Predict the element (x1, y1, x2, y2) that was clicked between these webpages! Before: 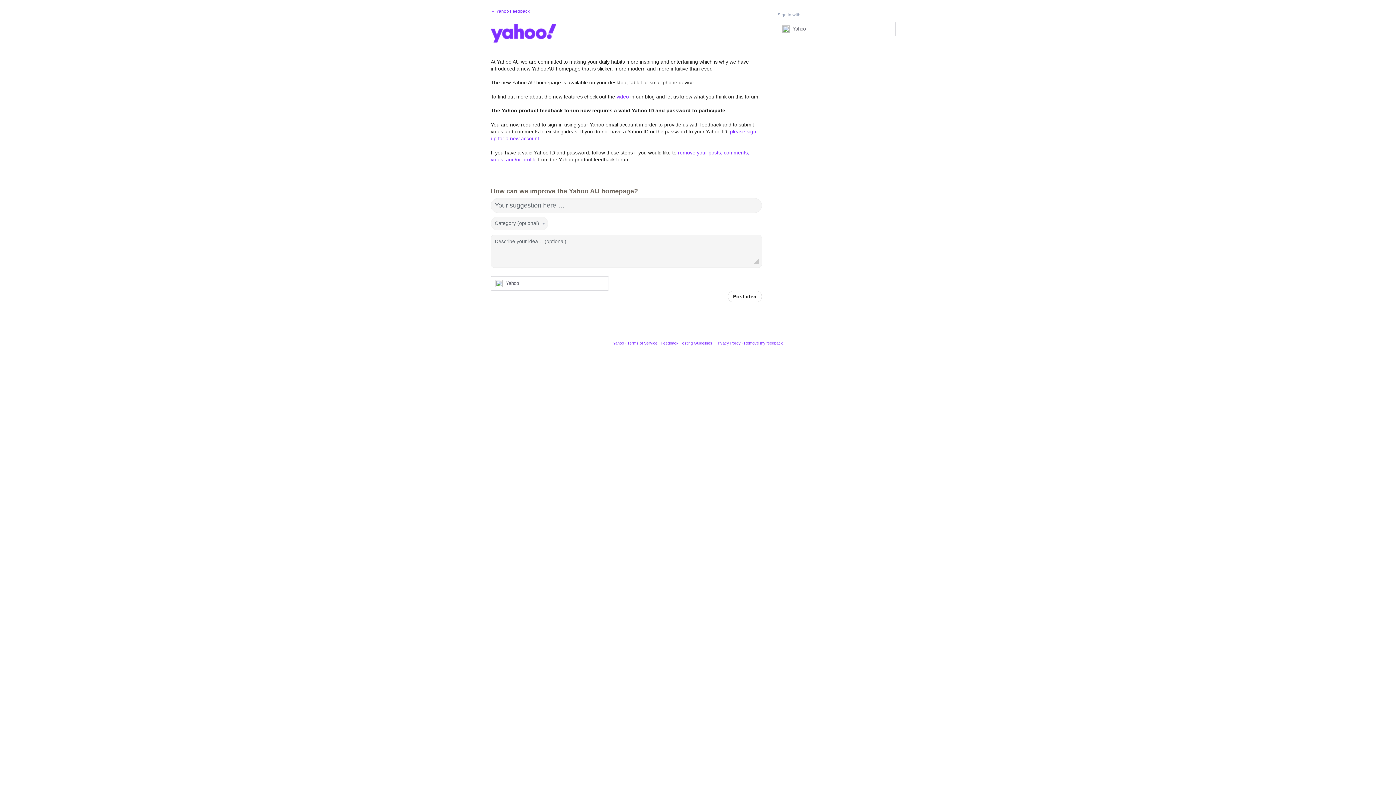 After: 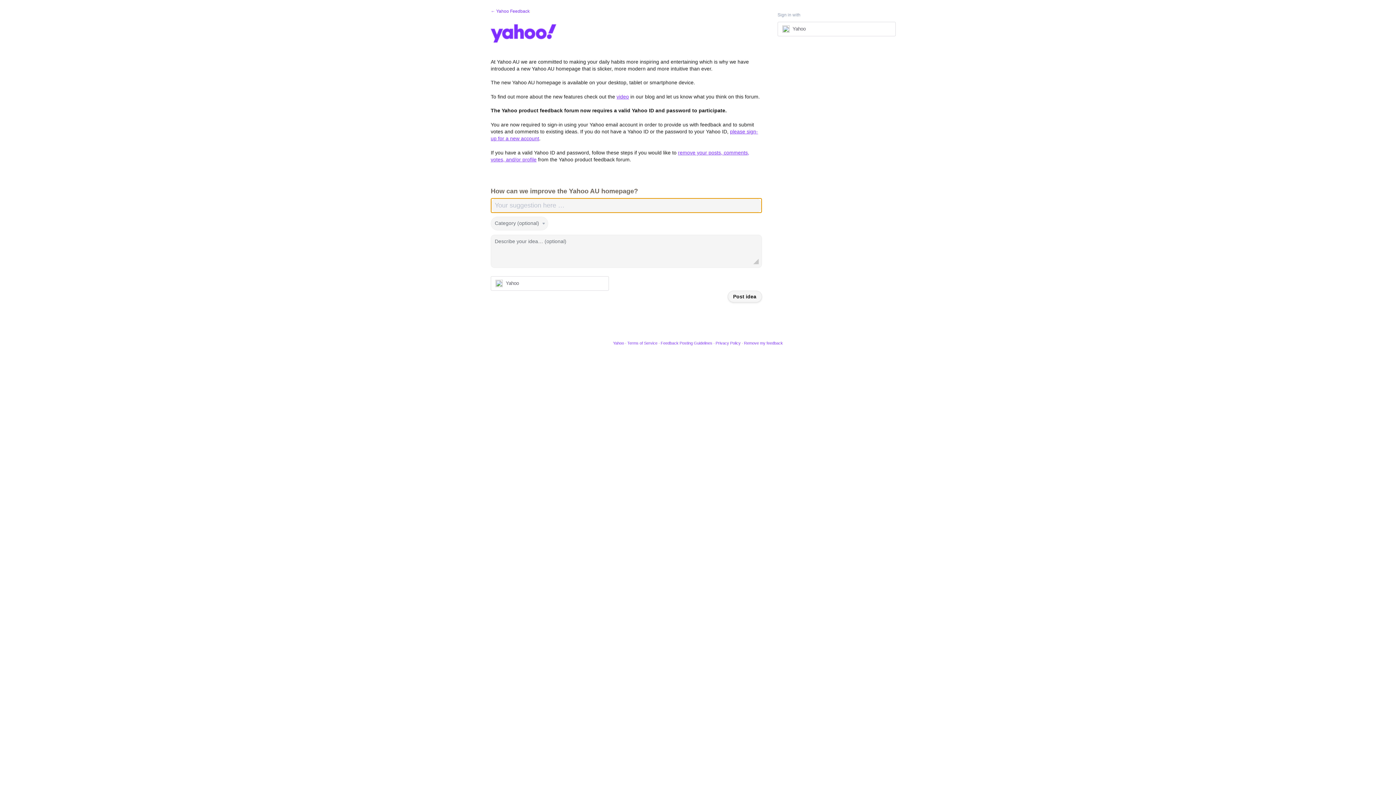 Action: bbox: (727, 290, 762, 302) label: Post idea